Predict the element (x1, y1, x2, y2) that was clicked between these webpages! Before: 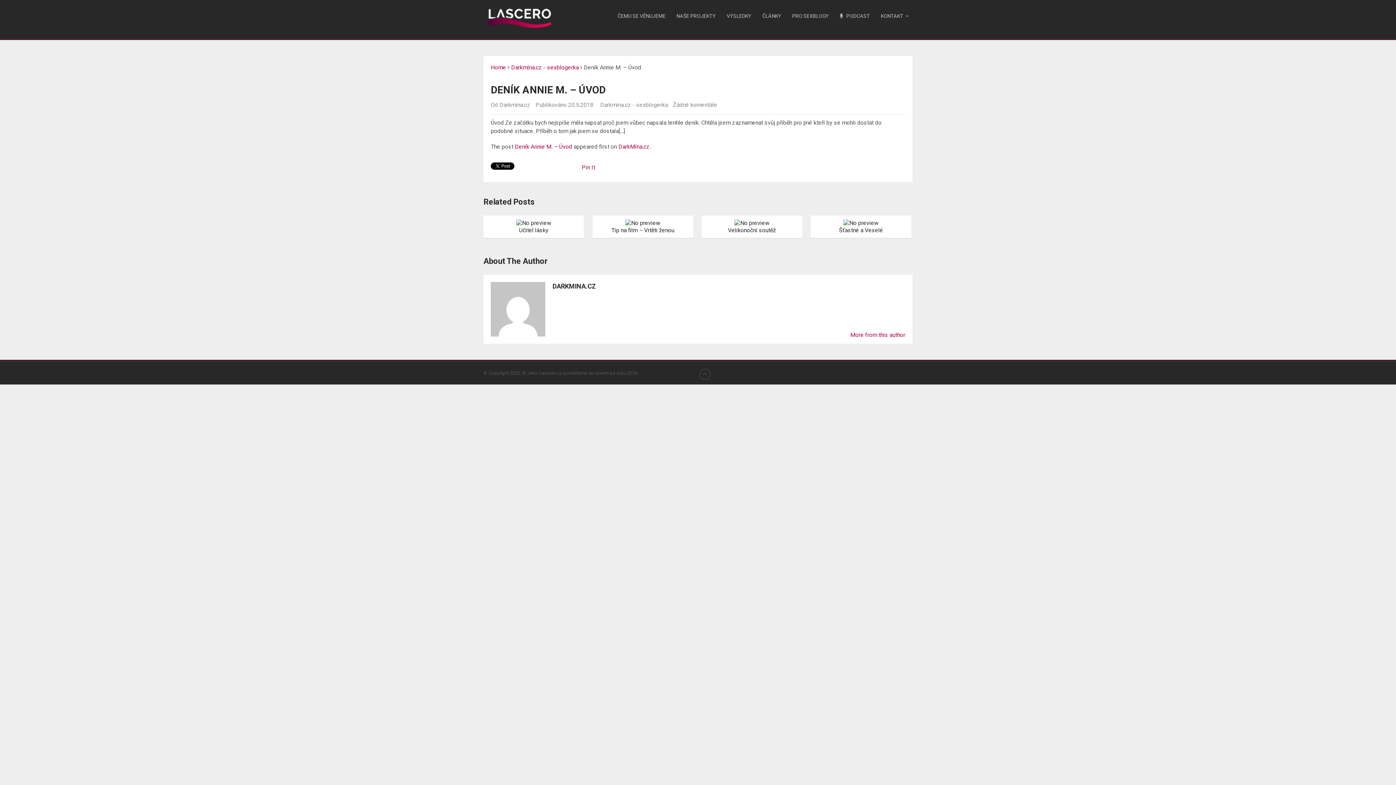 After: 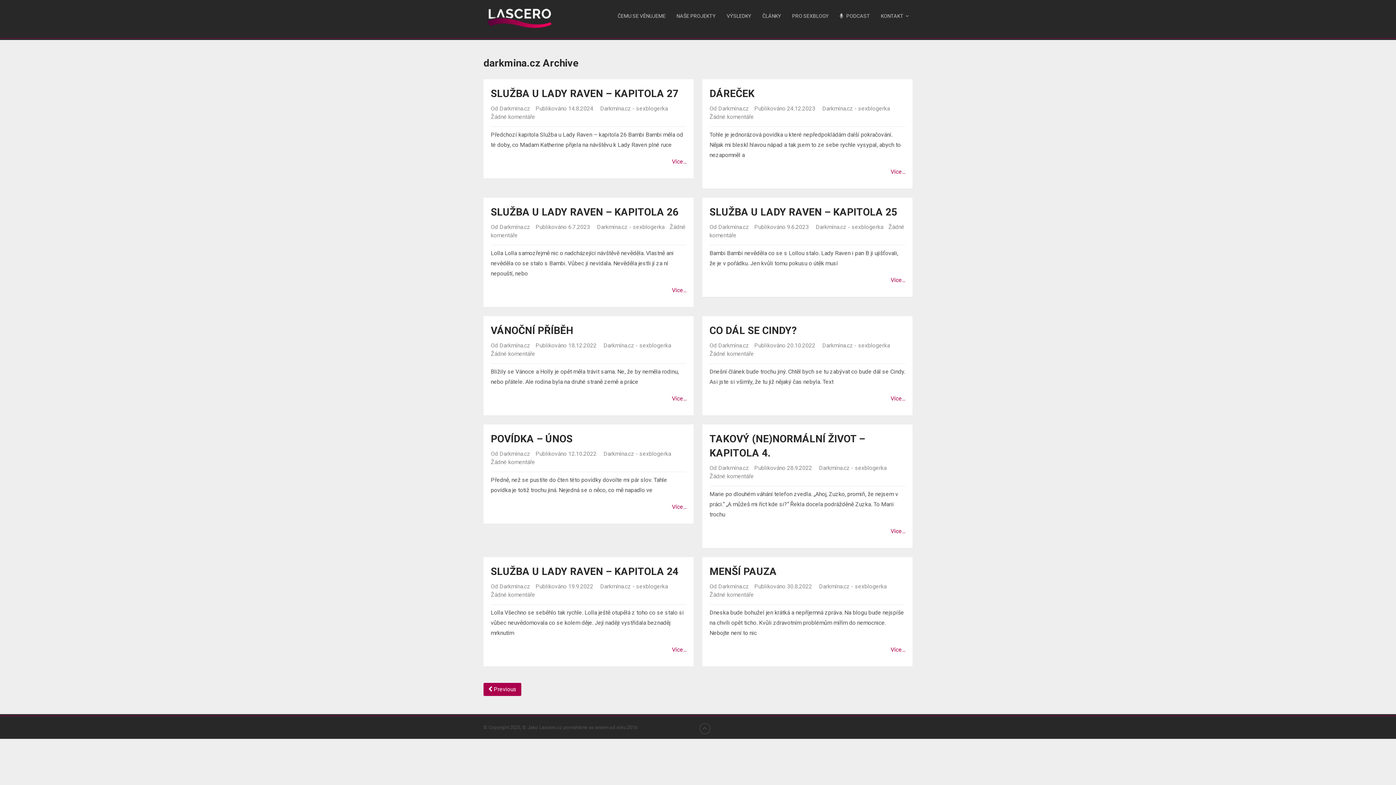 Action: label: More from this author bbox: (850, 331, 905, 338)